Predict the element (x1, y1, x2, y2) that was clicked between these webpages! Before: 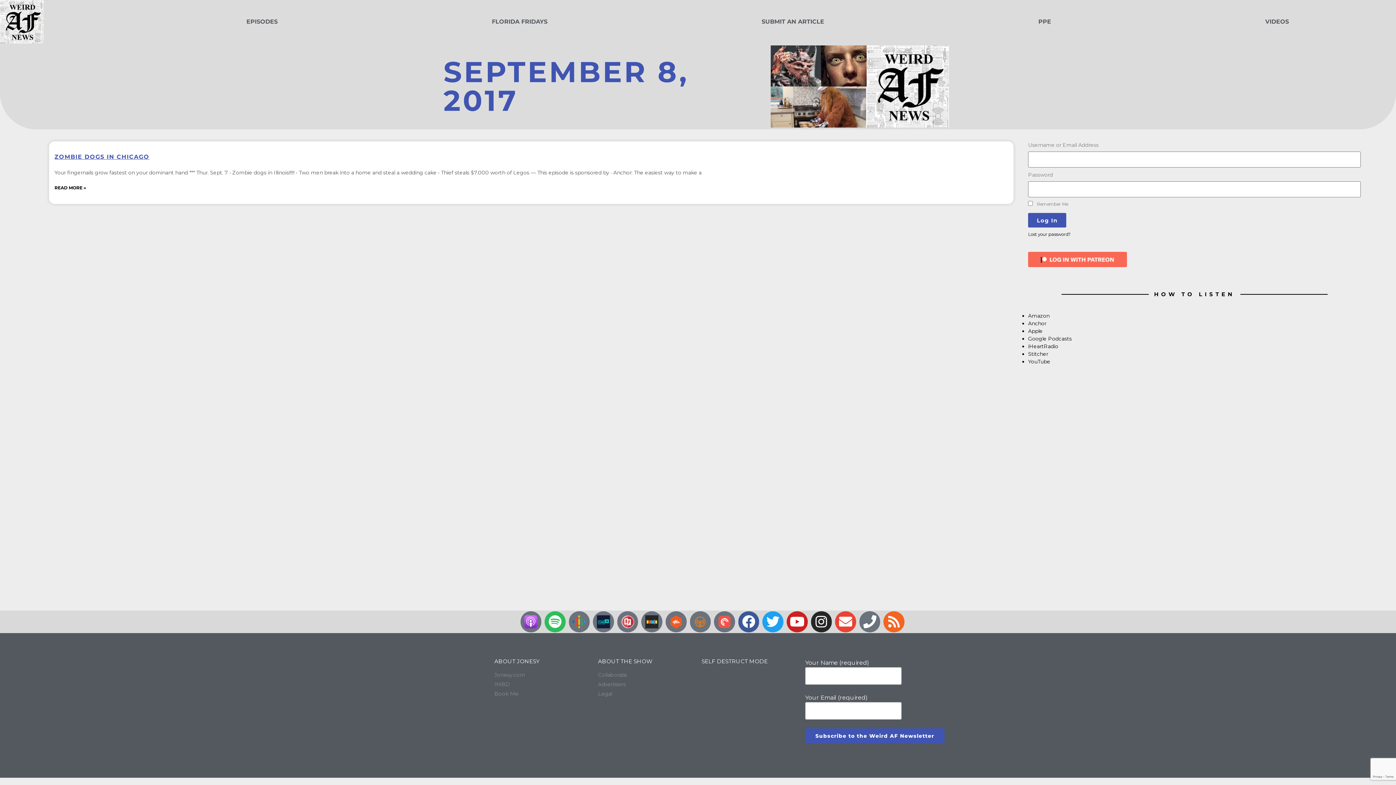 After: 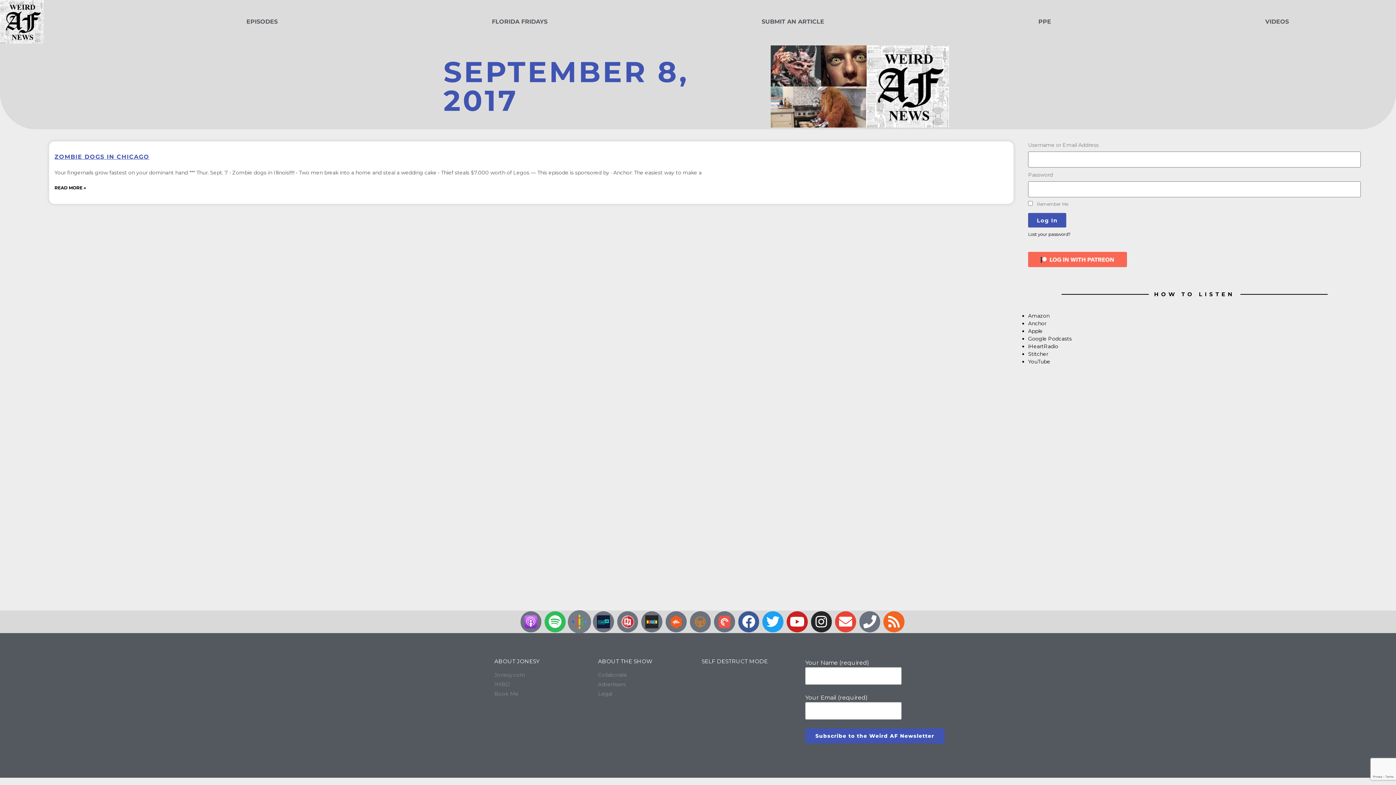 Action: bbox: (568, 611, 589, 632)